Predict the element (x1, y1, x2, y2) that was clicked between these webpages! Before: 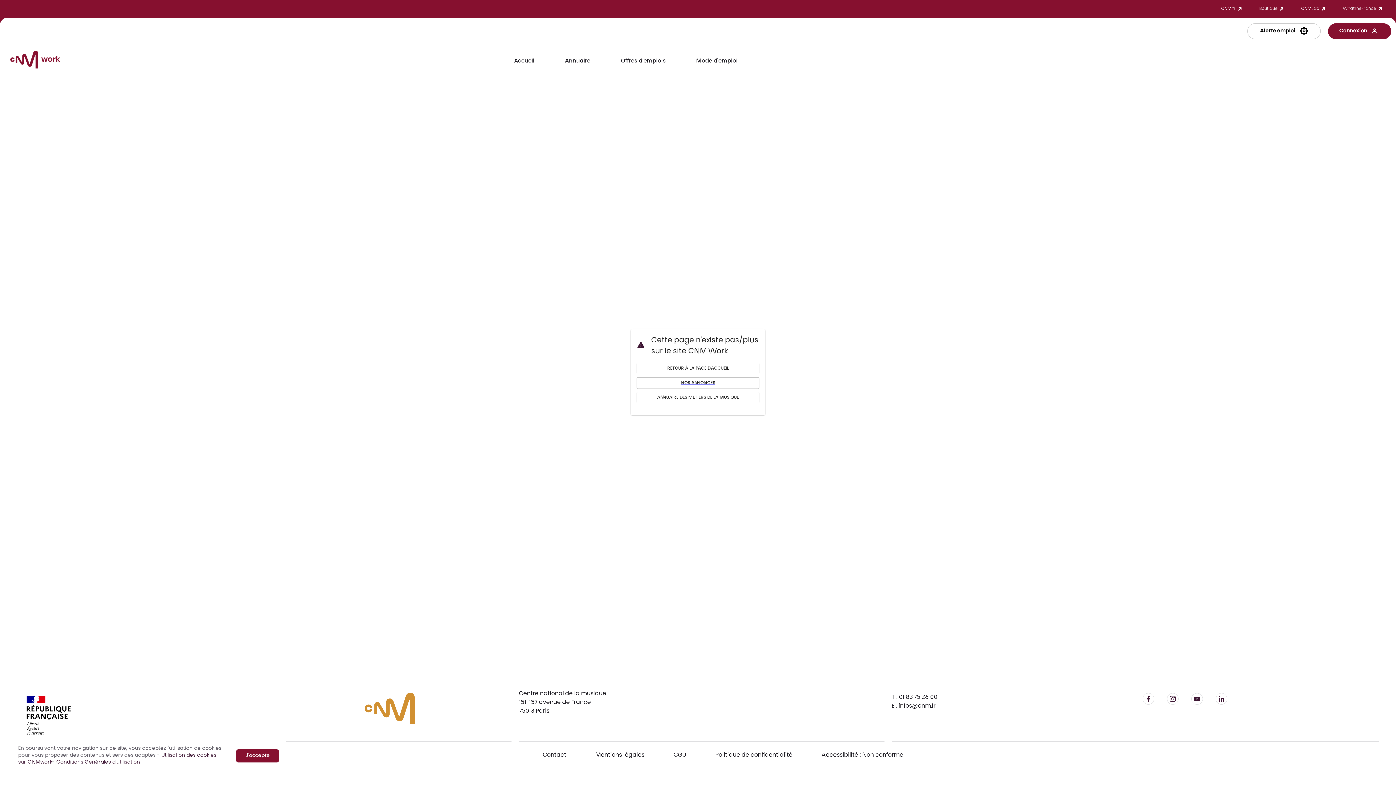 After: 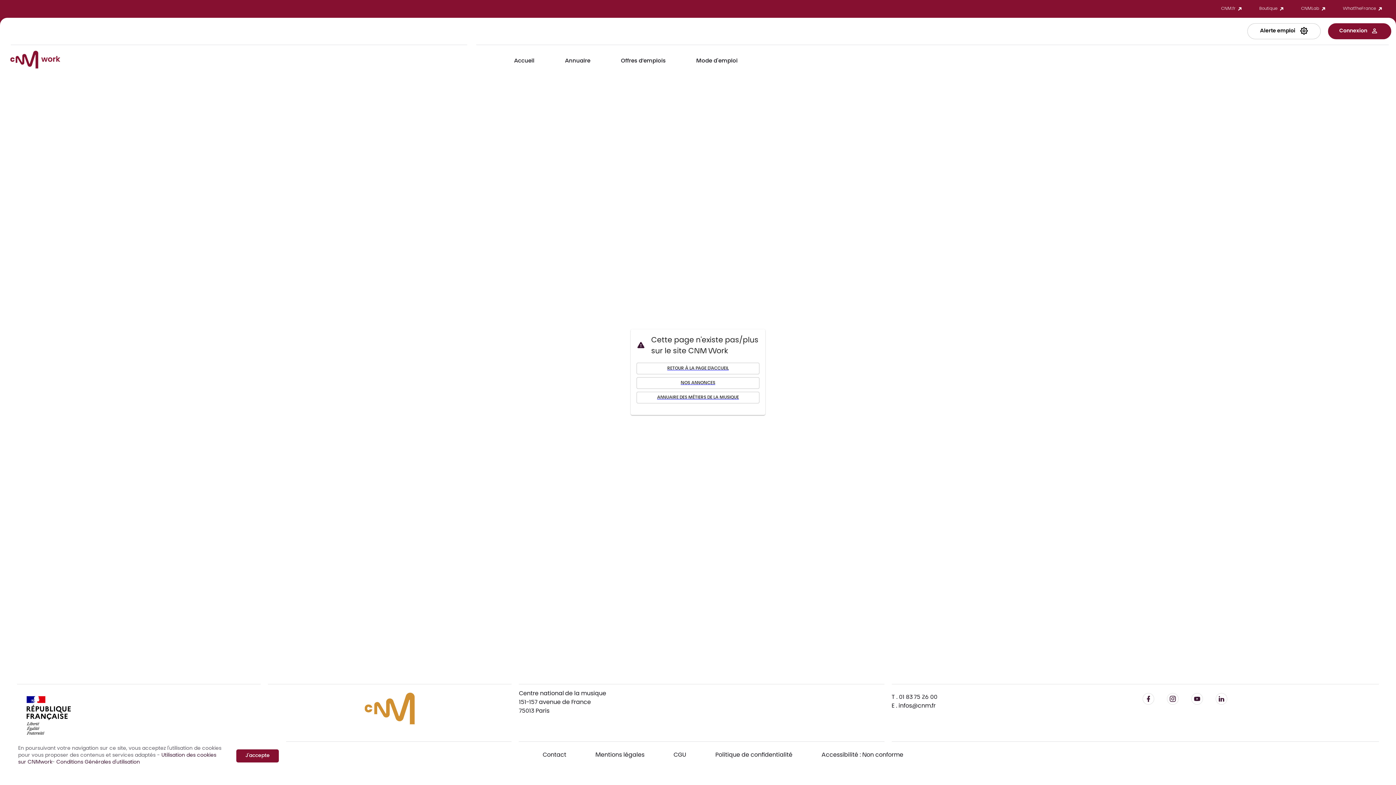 Action: bbox: (1340, 5, 1382, 11) label: WhatTheFrance